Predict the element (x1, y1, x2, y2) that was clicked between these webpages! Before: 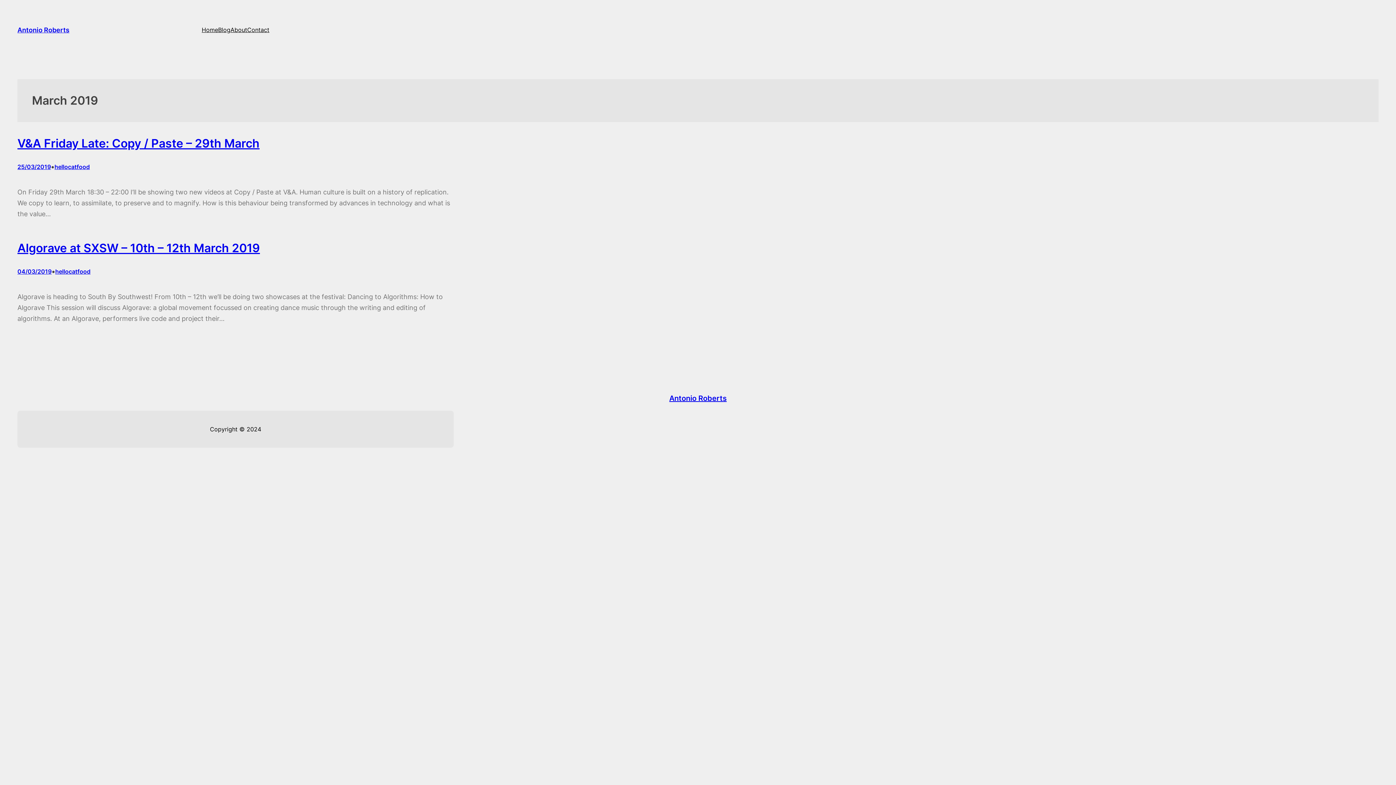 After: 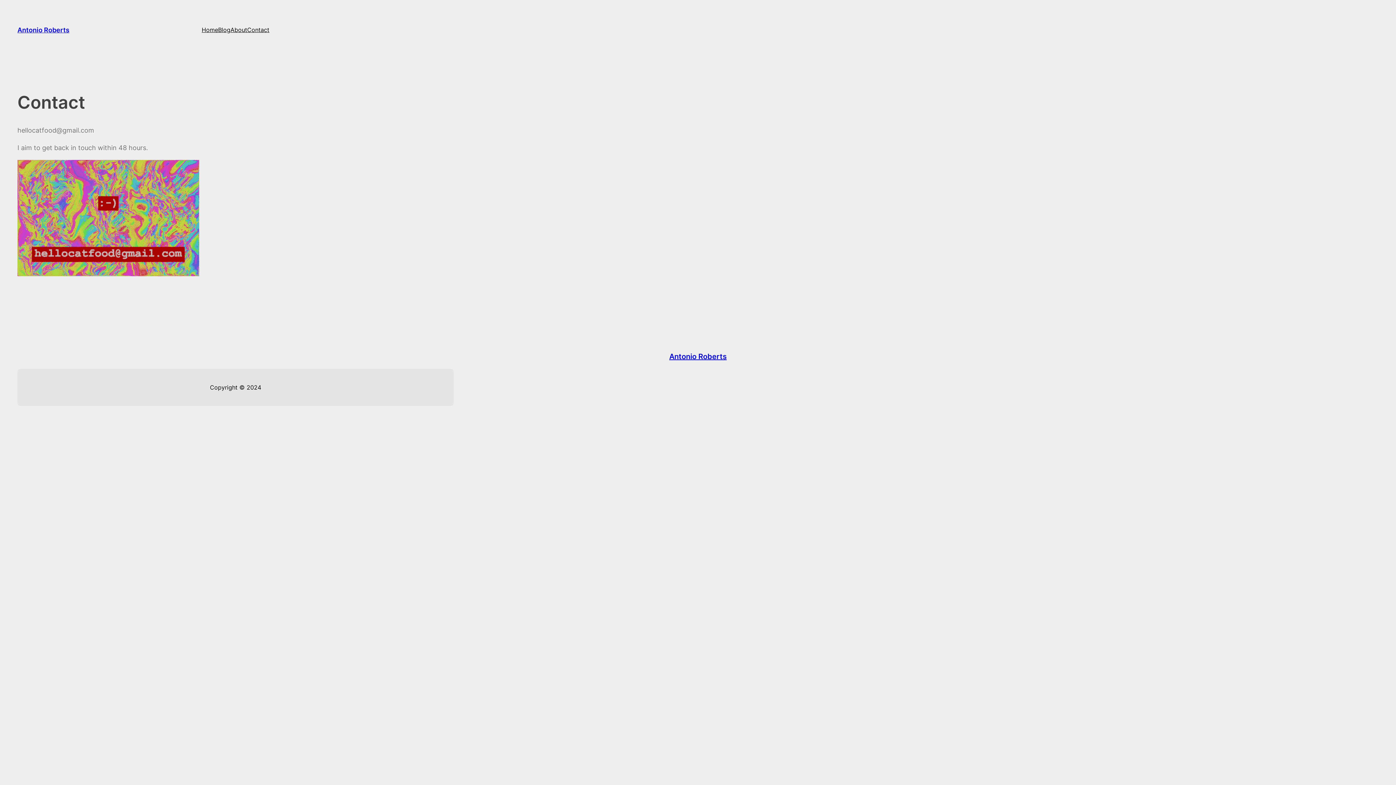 Action: bbox: (247, 24, 269, 35) label: Contact